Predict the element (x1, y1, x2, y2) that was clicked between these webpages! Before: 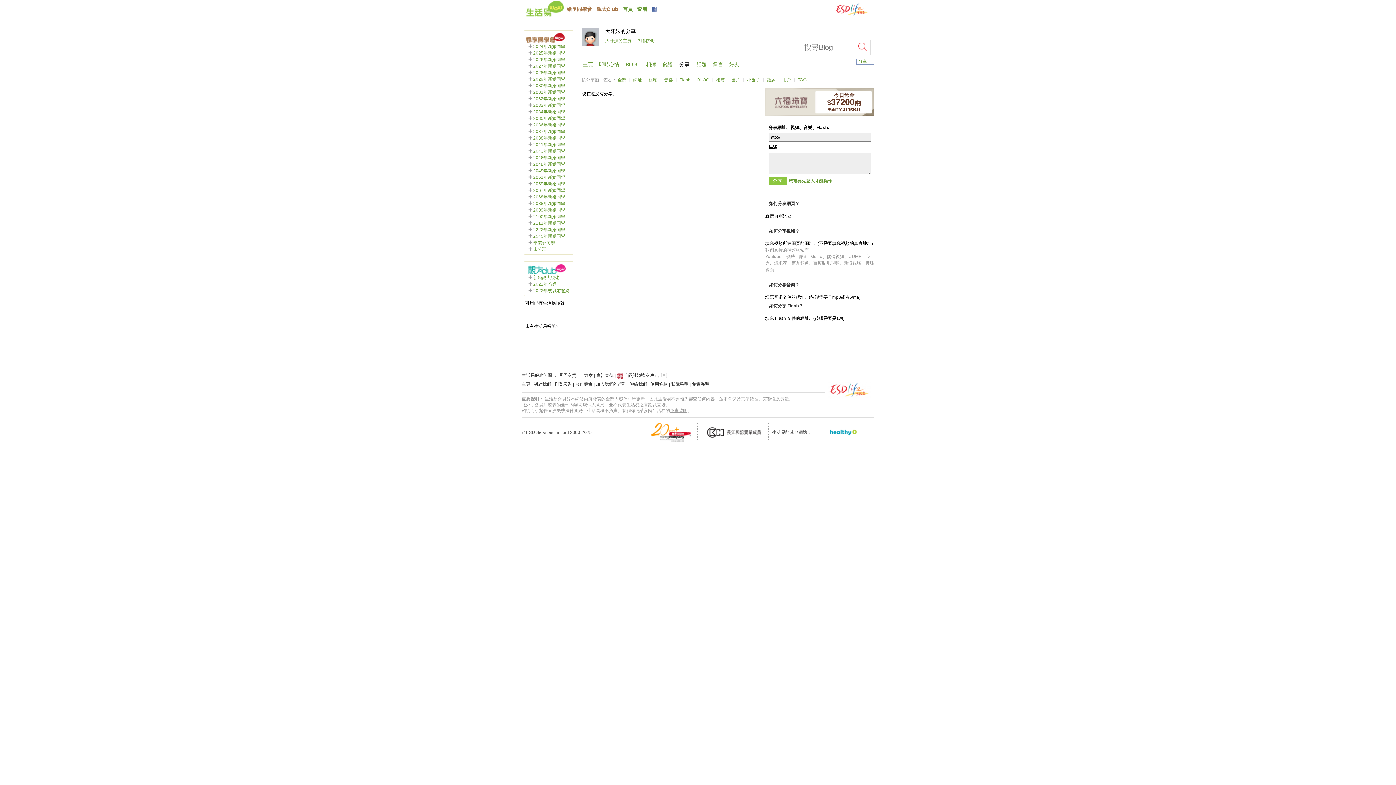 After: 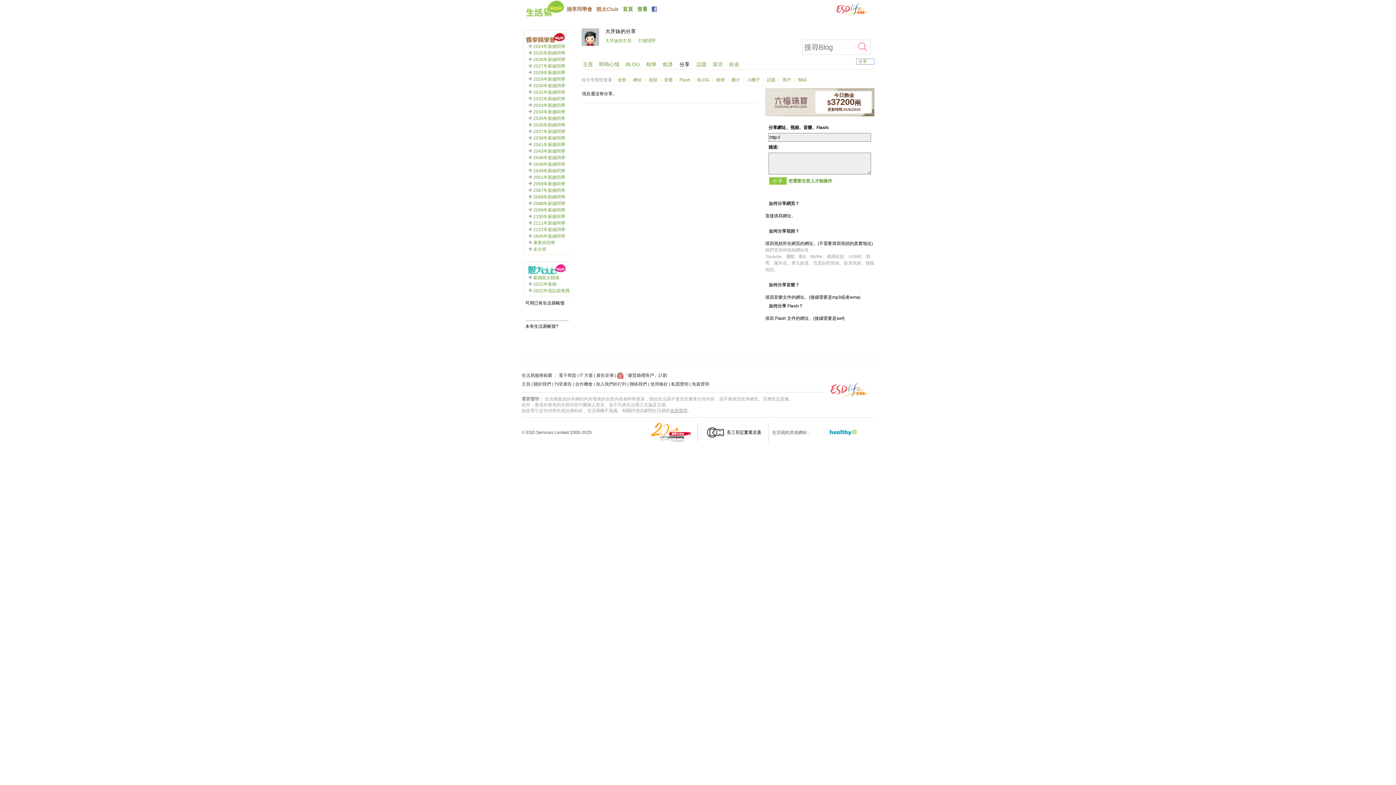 Action: bbox: (670, 408, 687, 413) label: 免責聲明